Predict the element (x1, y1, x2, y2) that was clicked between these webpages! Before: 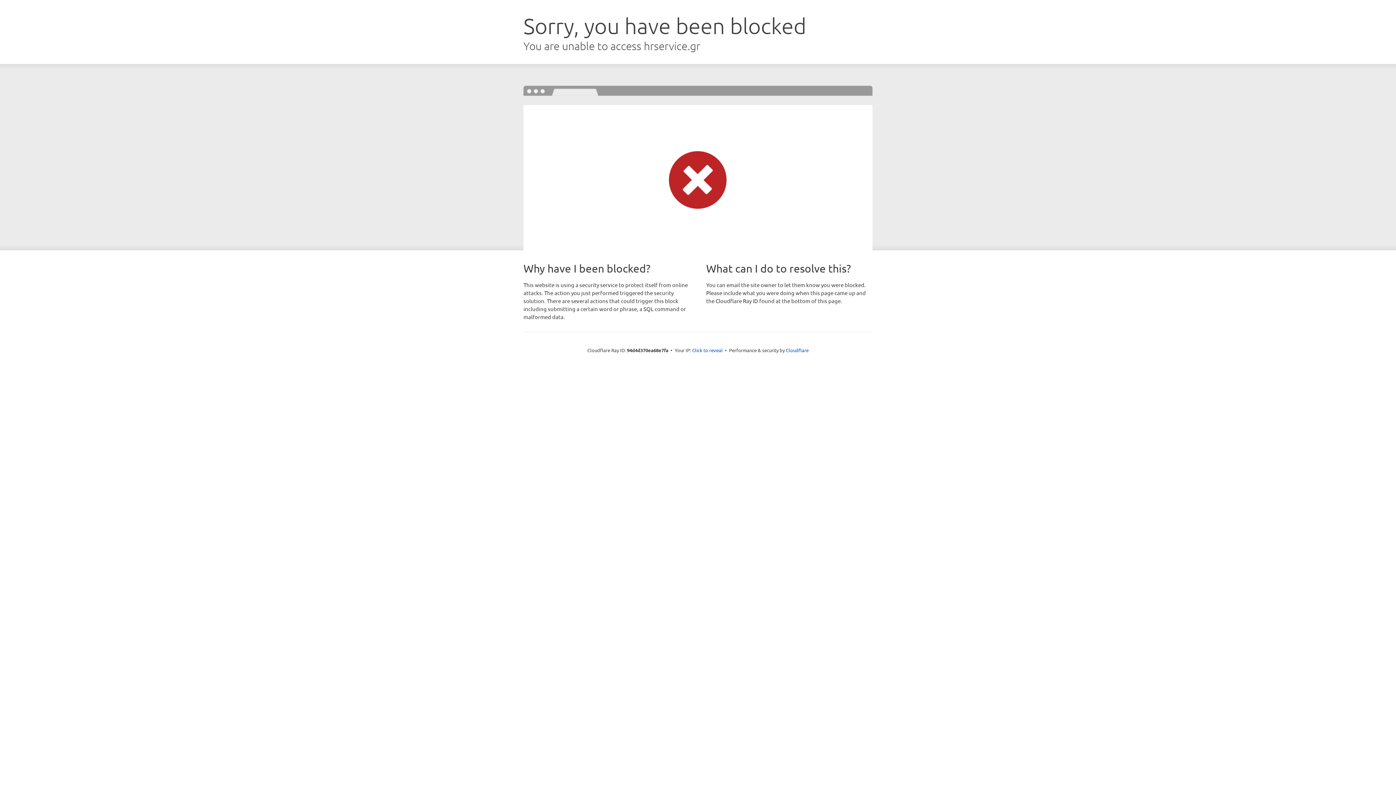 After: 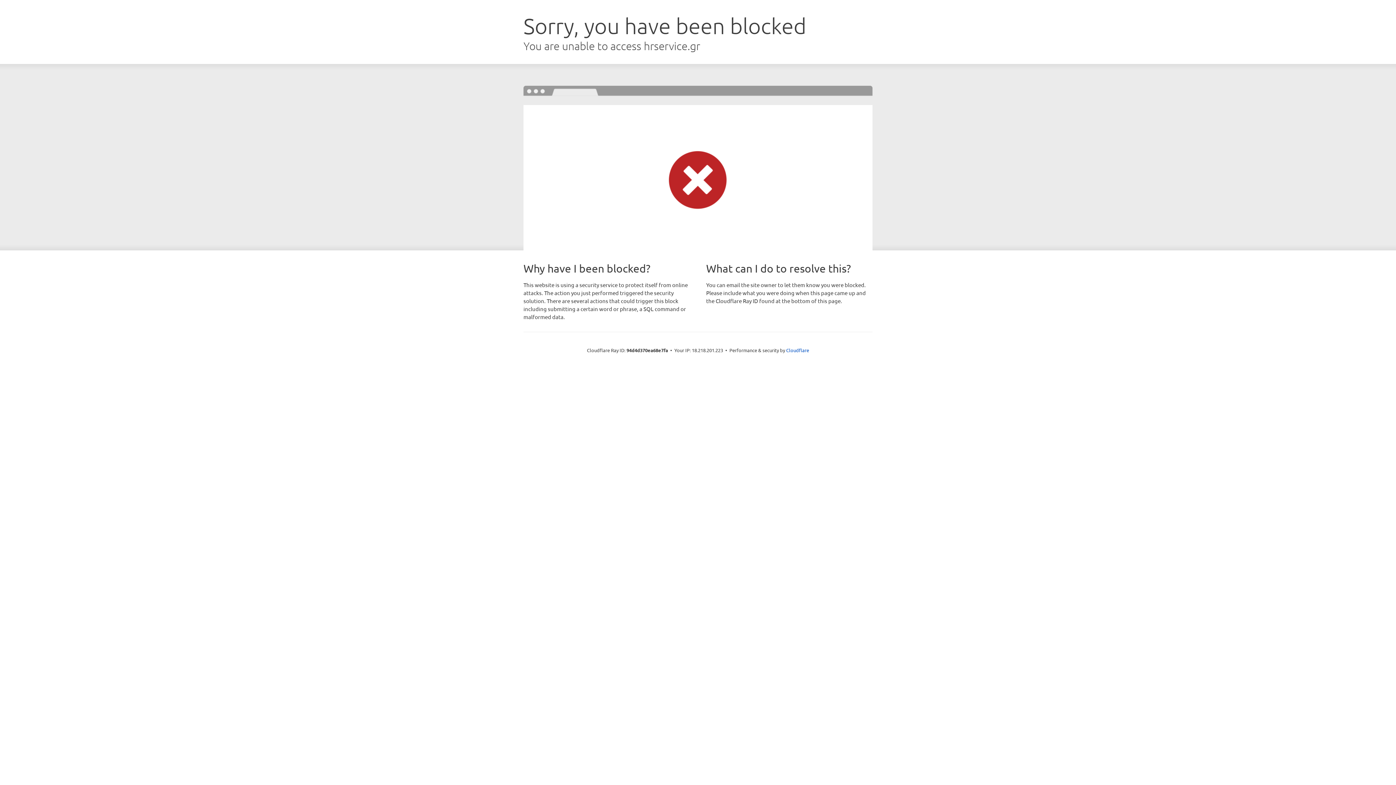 Action: label: Click to reveal bbox: (692, 346, 722, 353)